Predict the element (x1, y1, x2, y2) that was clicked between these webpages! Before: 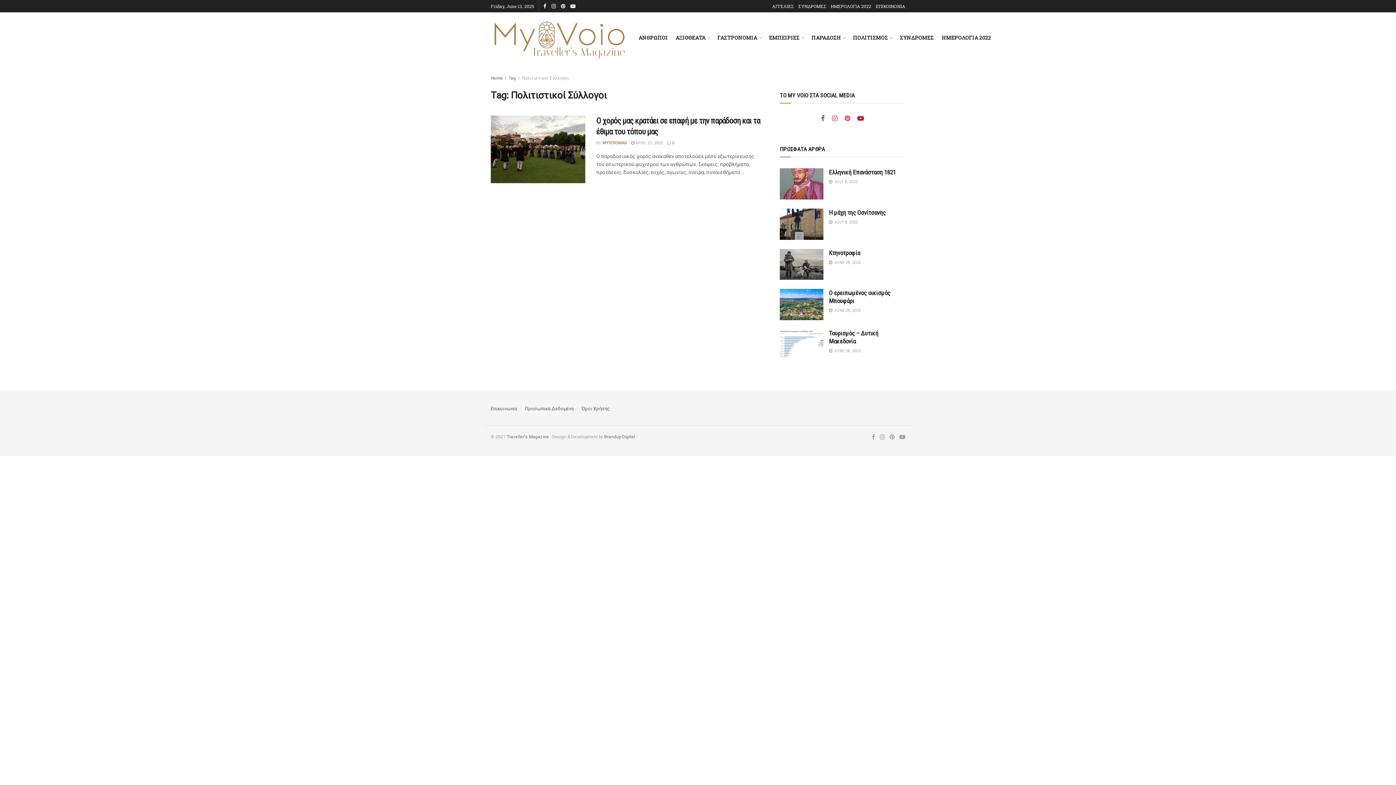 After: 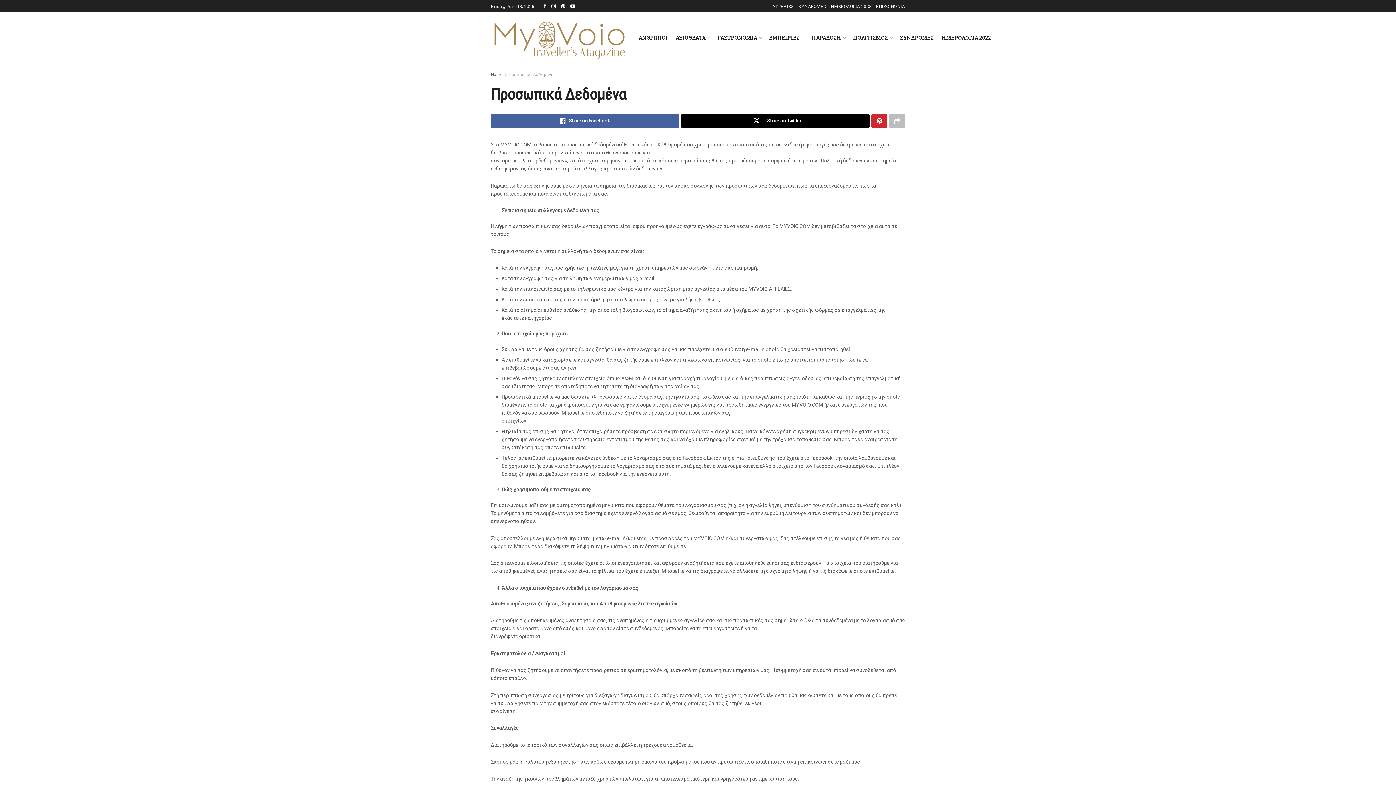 Action: label: Προσωπικά Δεδομένα bbox: (525, 406, 574, 411)